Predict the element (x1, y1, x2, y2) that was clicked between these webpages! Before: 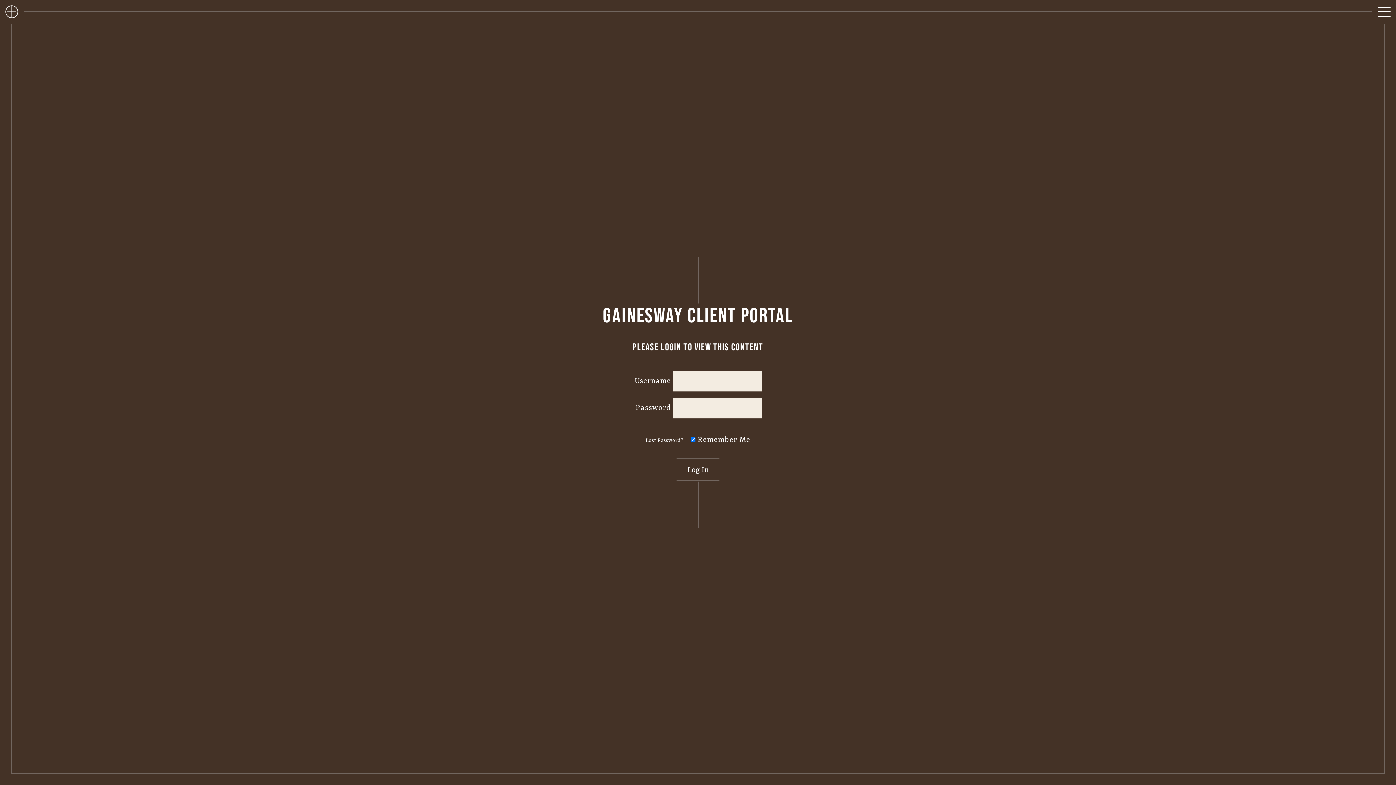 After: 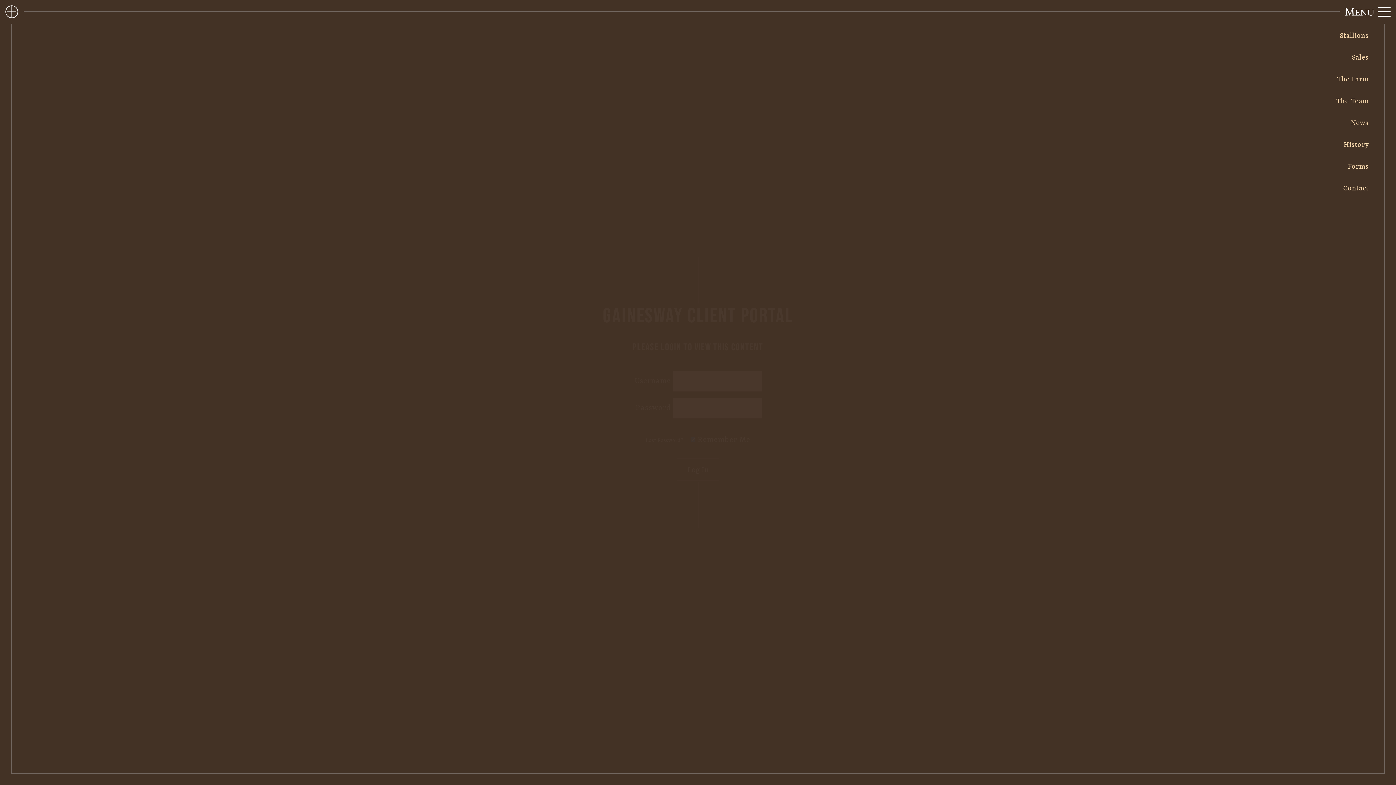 Action: bbox: (1316, 5, 1390, 21)